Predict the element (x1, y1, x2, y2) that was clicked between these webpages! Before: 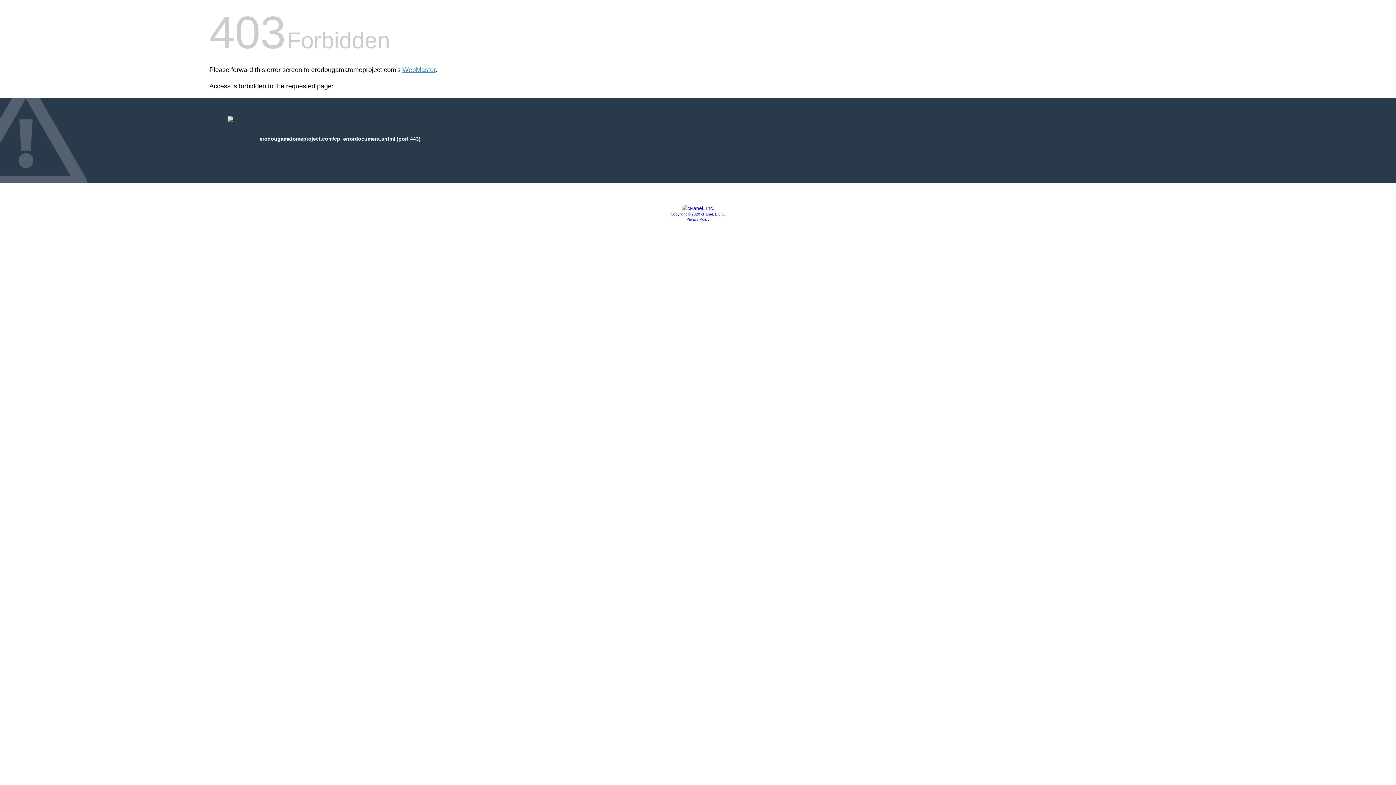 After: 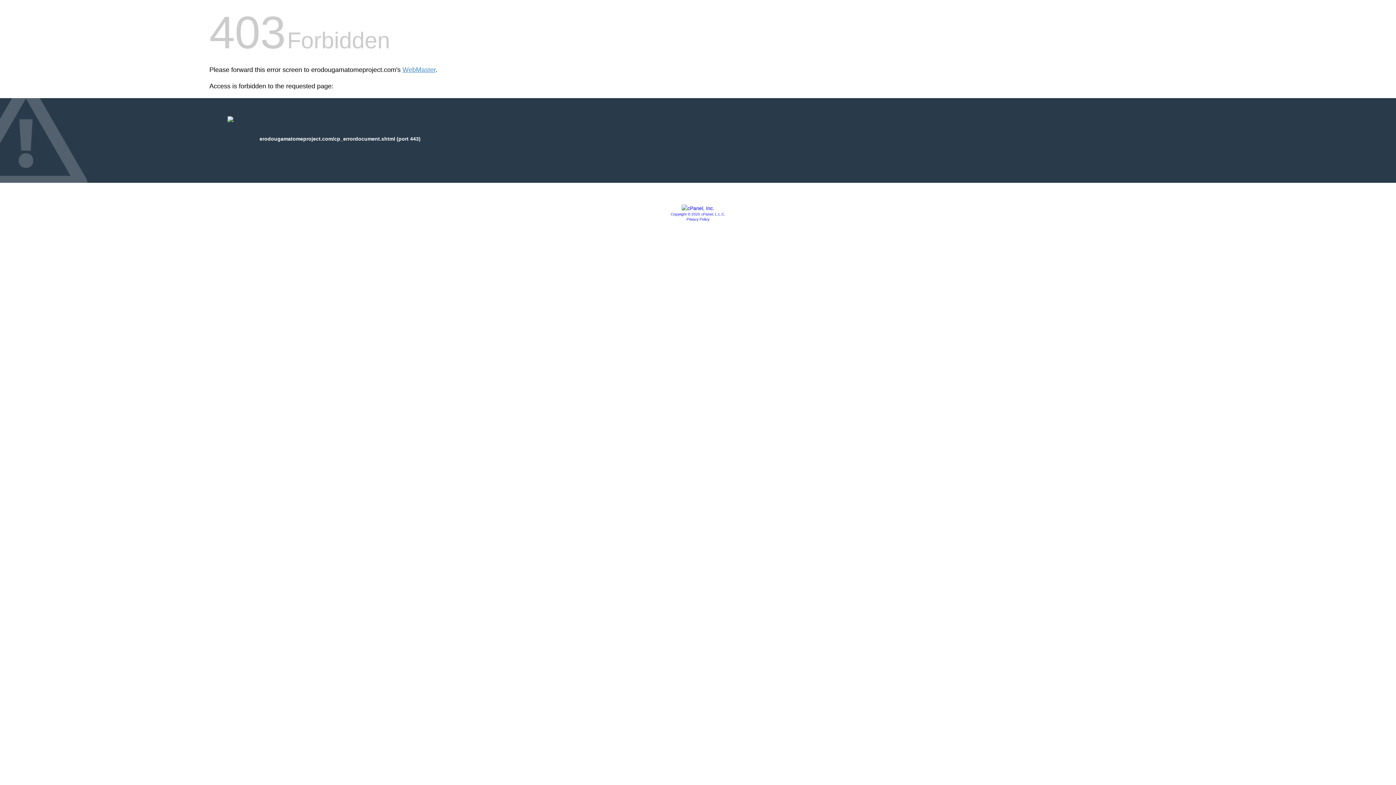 Action: bbox: (681, 205, 714, 211)